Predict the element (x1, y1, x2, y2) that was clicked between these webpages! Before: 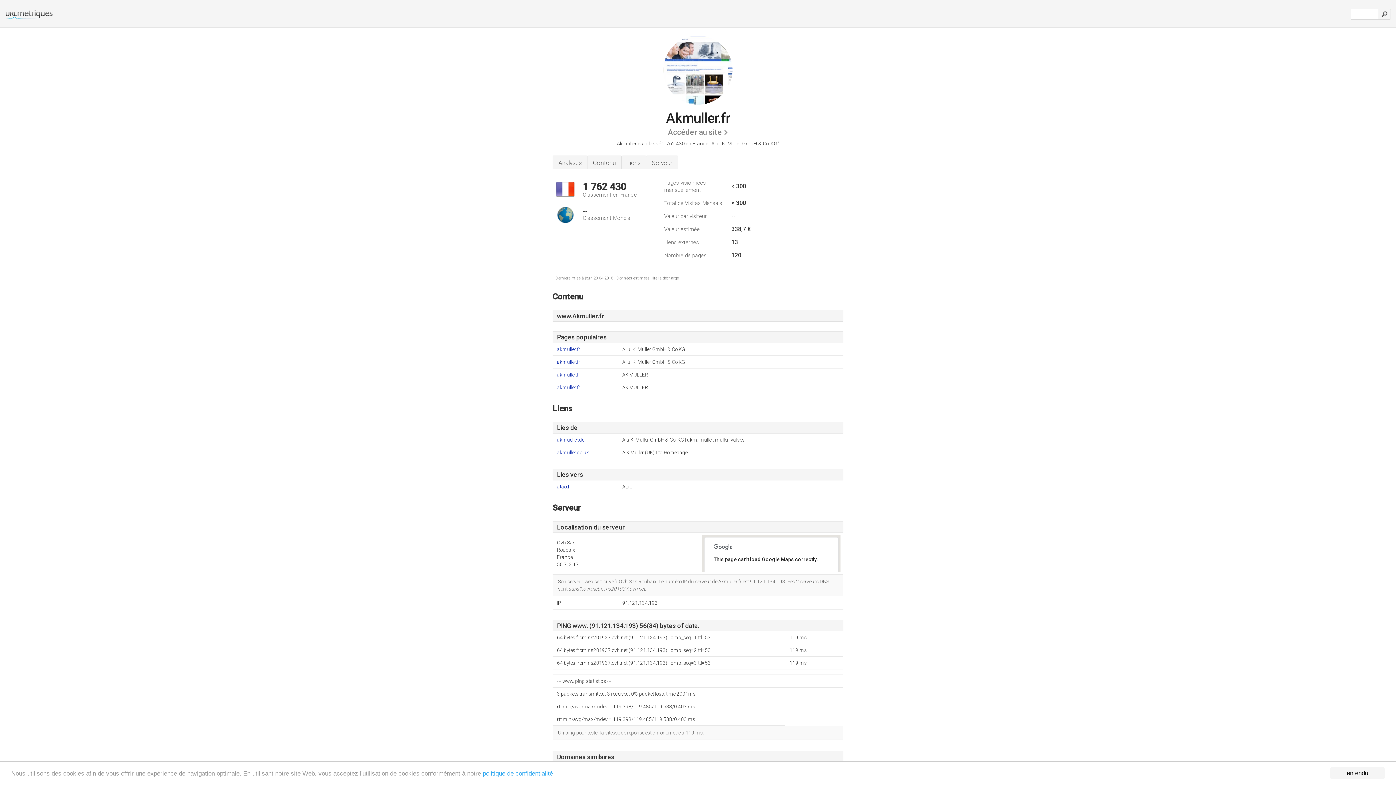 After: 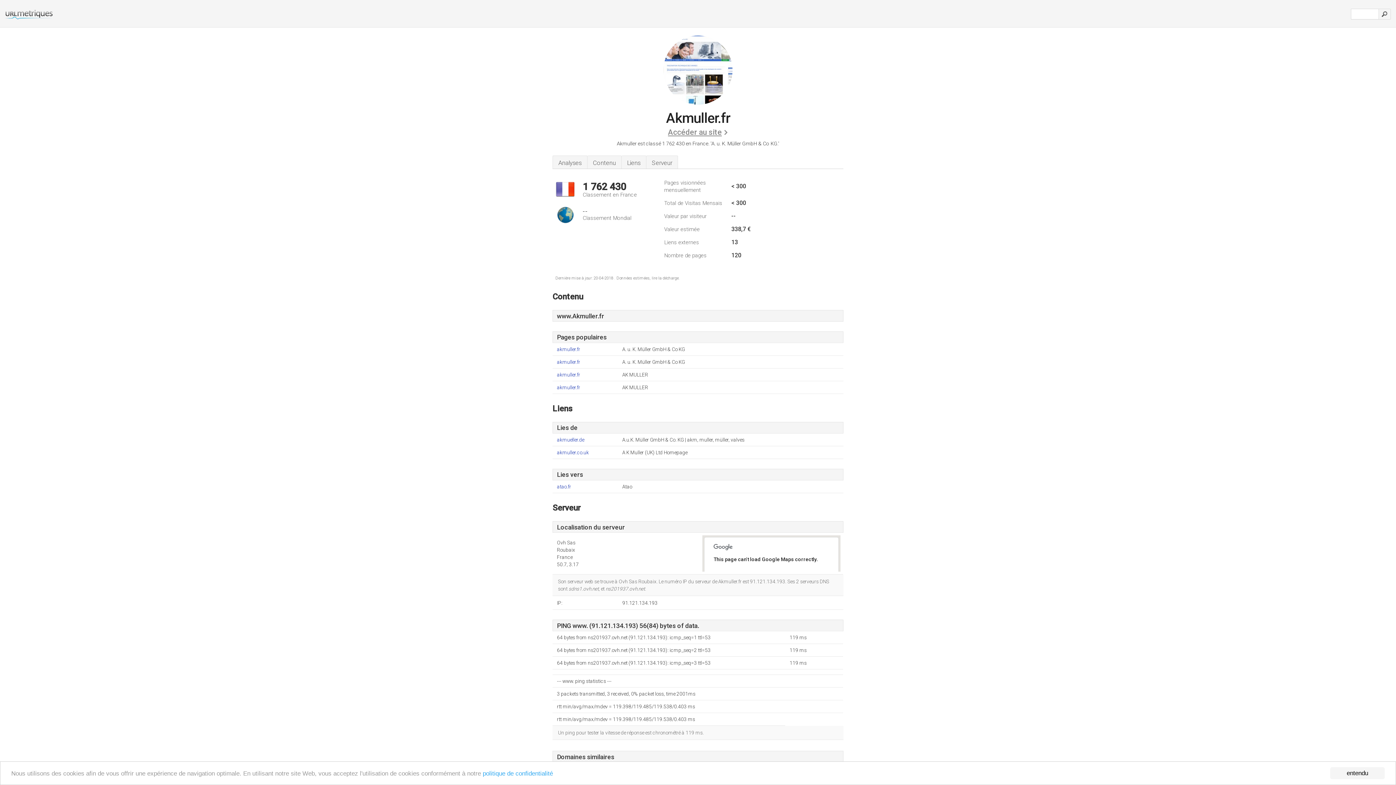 Action: bbox: (668, 124, 728, 140) label: Accéder au site